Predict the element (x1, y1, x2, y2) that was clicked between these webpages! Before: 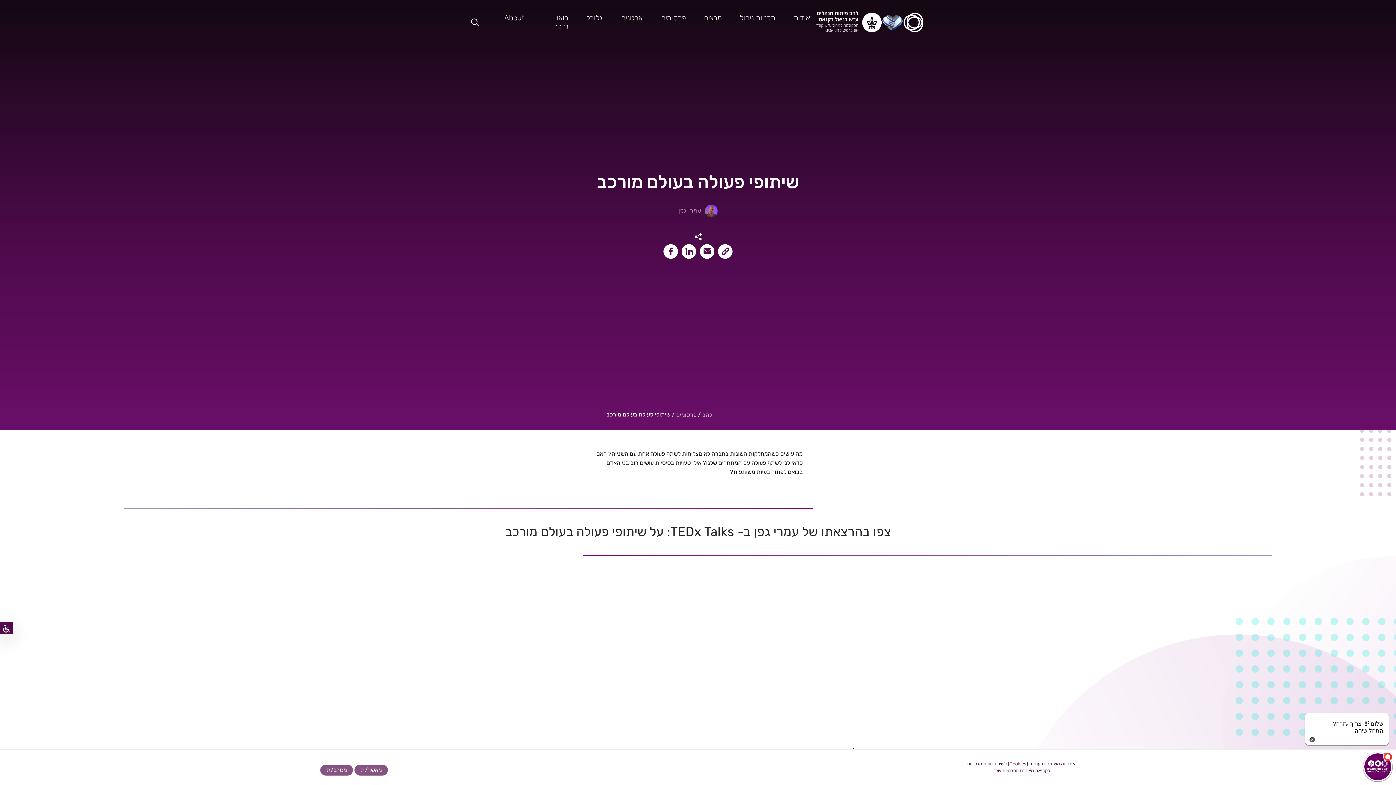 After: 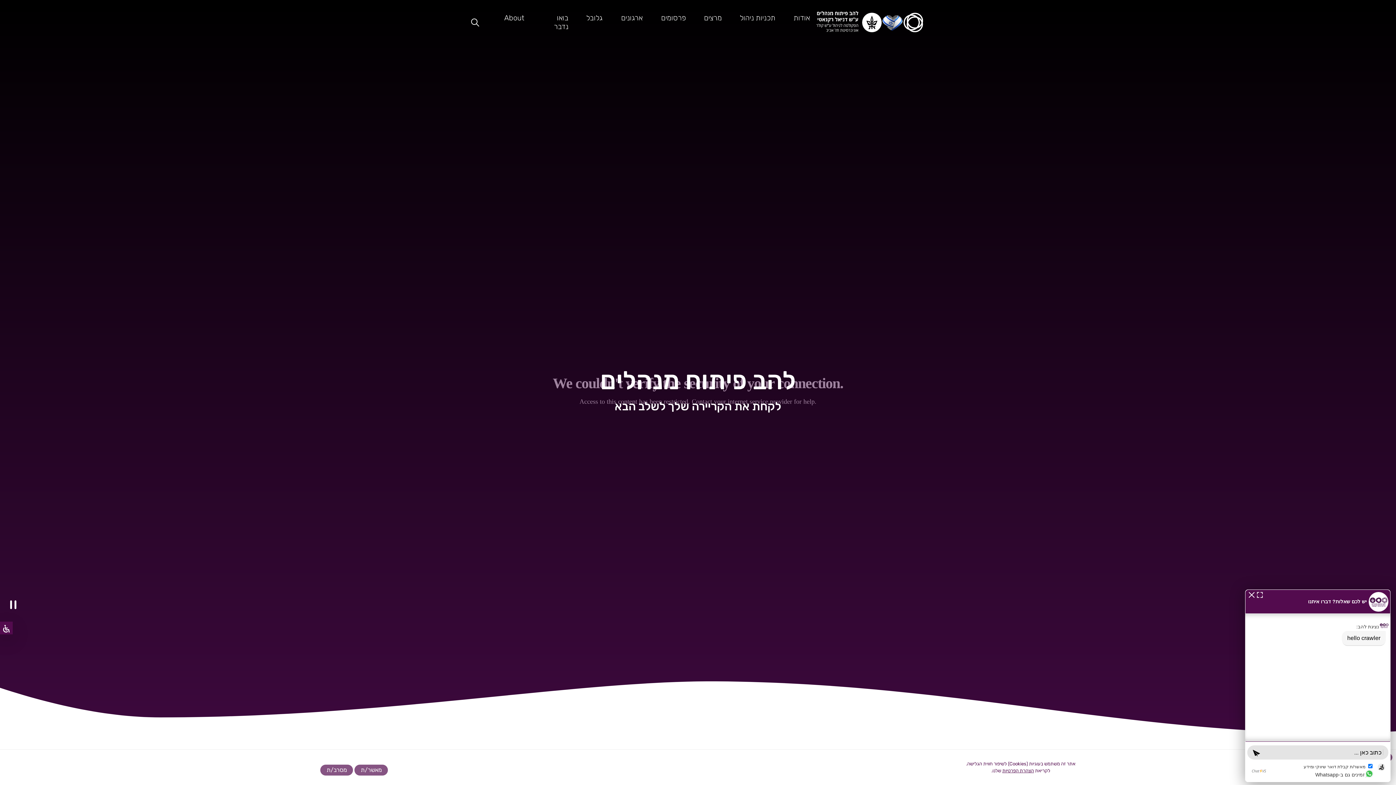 Action: bbox: (813, 6, 927, 38)